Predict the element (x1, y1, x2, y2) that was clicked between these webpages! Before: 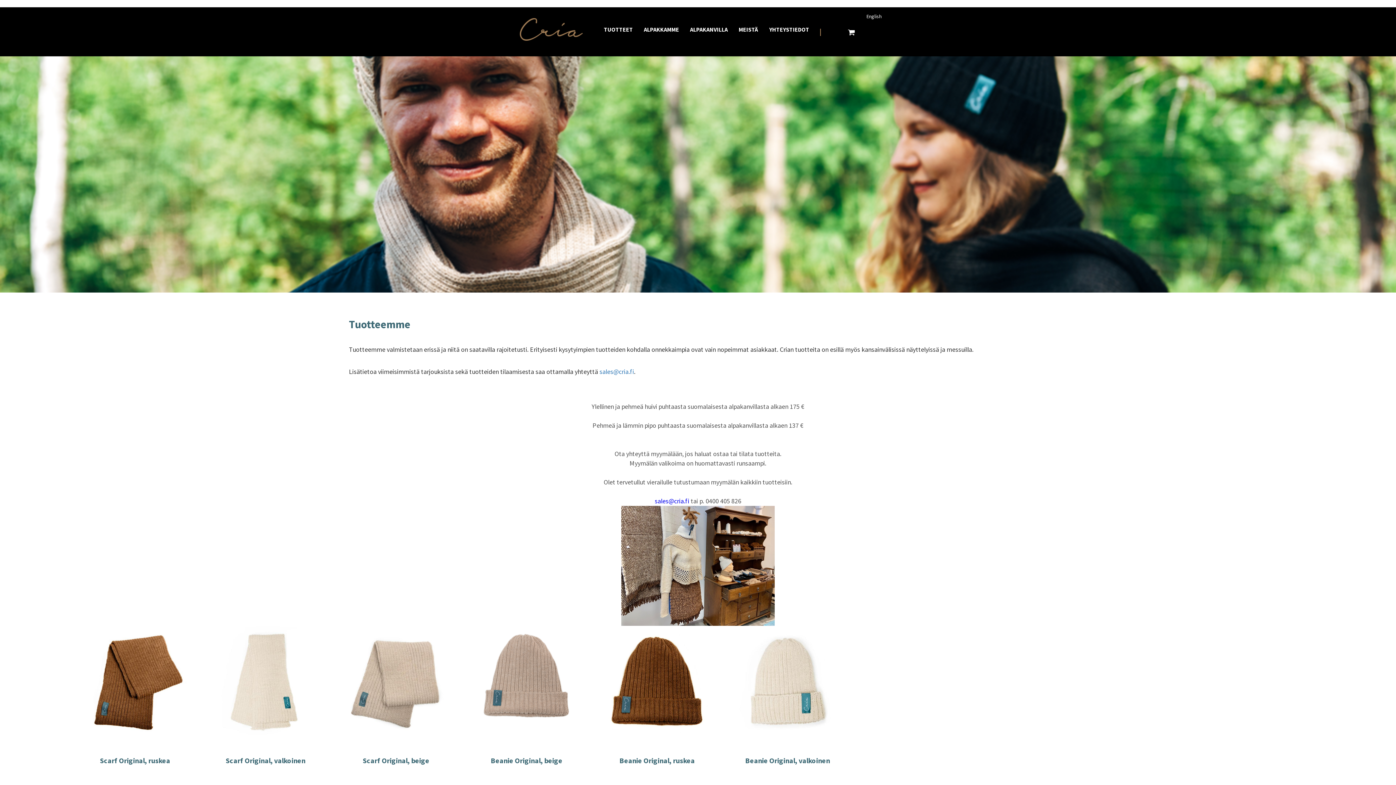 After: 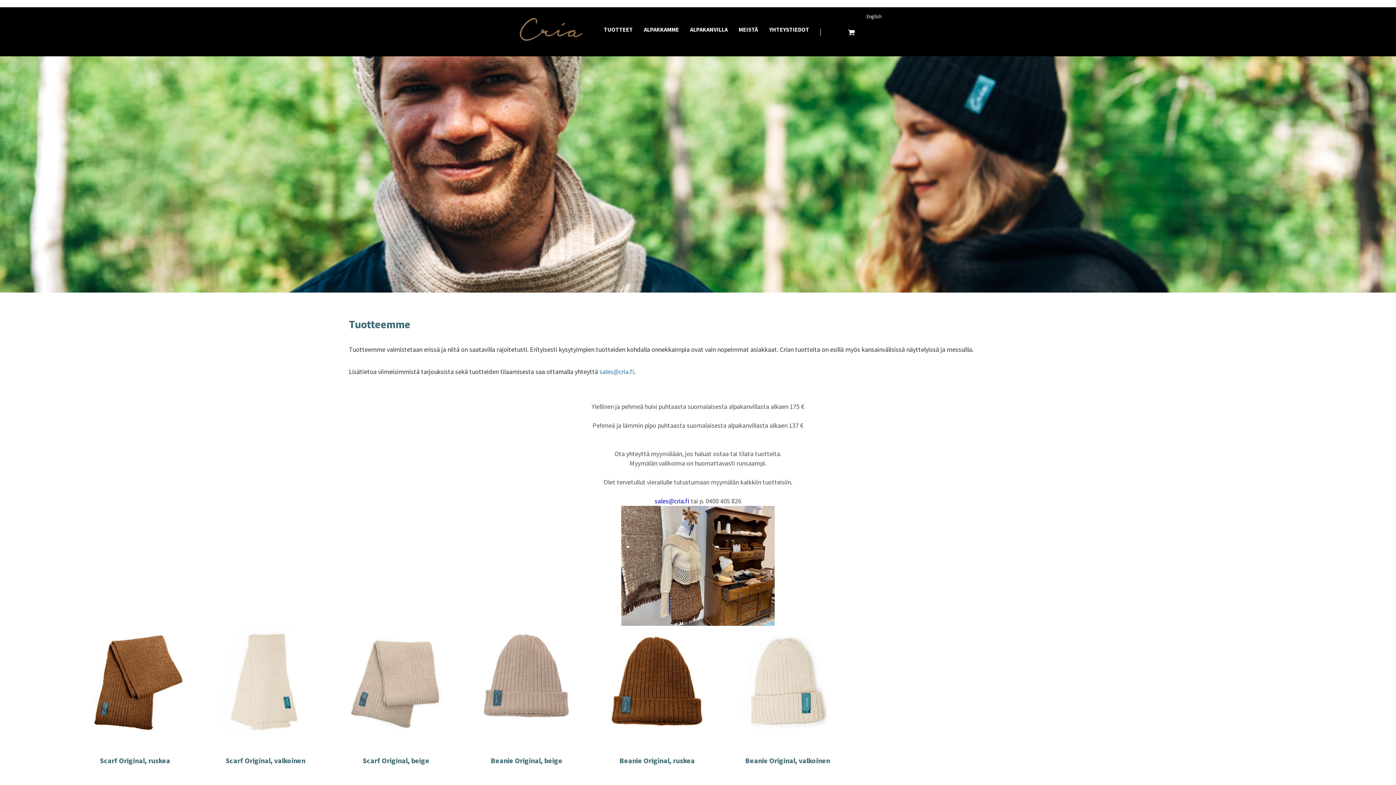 Action: label: TUOTTEET bbox: (598, 25, 638, 33)